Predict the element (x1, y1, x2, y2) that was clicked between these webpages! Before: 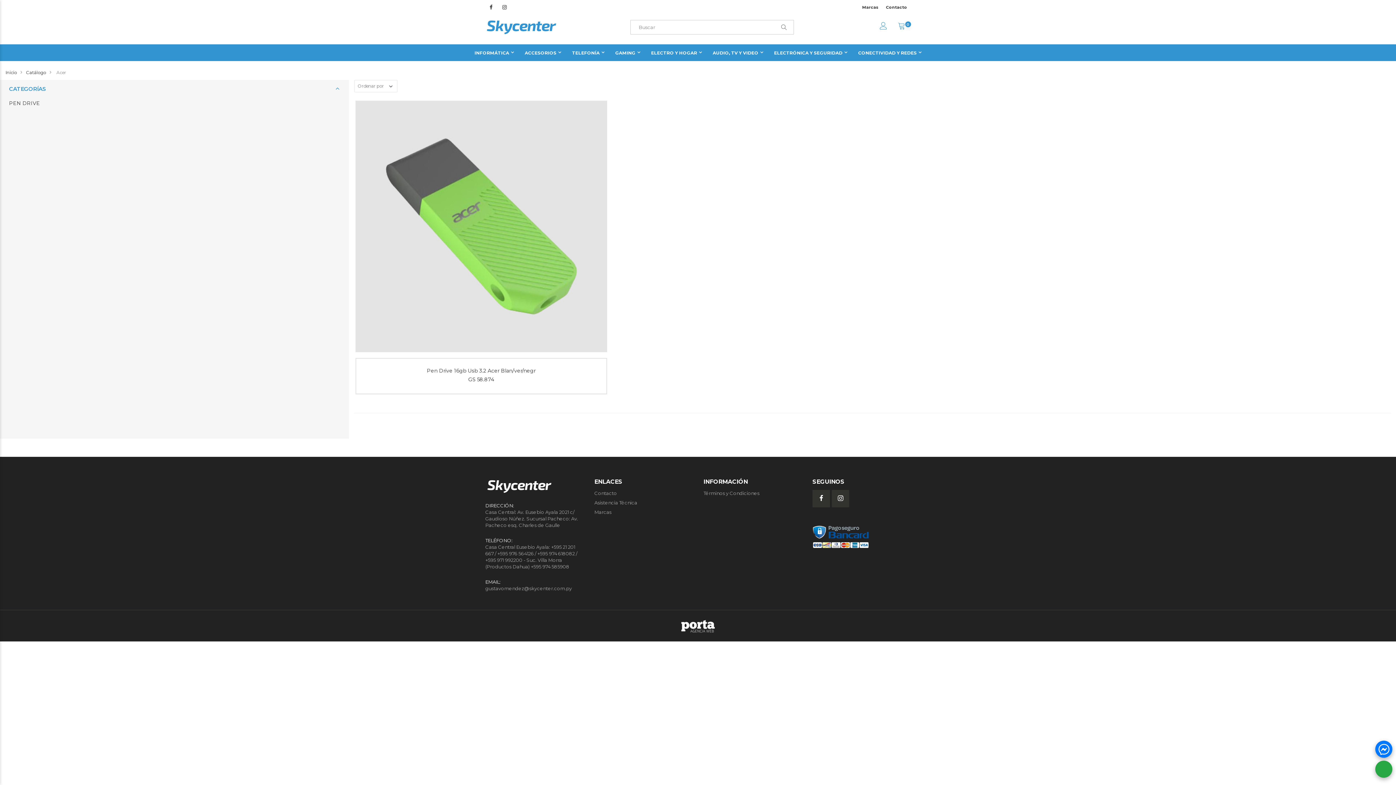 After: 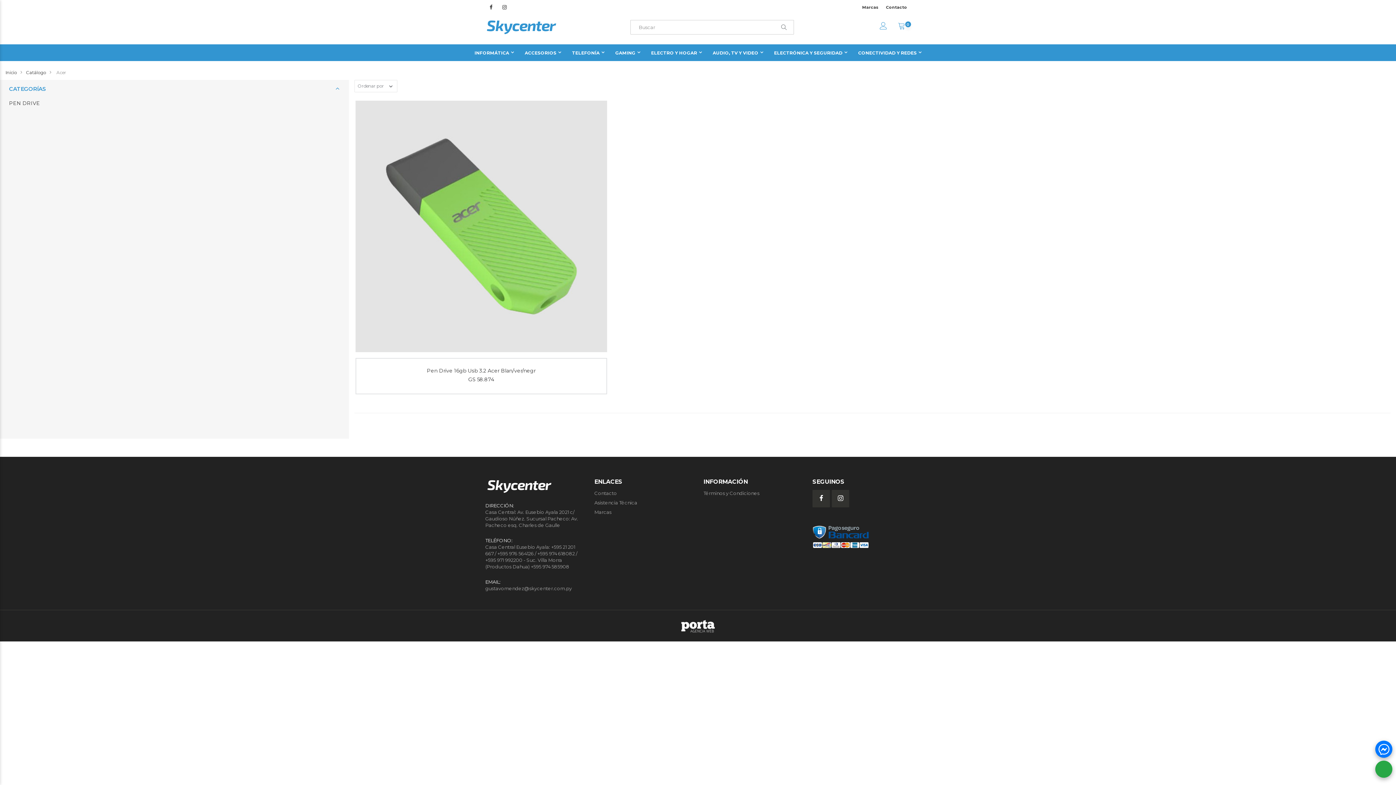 Action: bbox: (485, 619, 910, 634)